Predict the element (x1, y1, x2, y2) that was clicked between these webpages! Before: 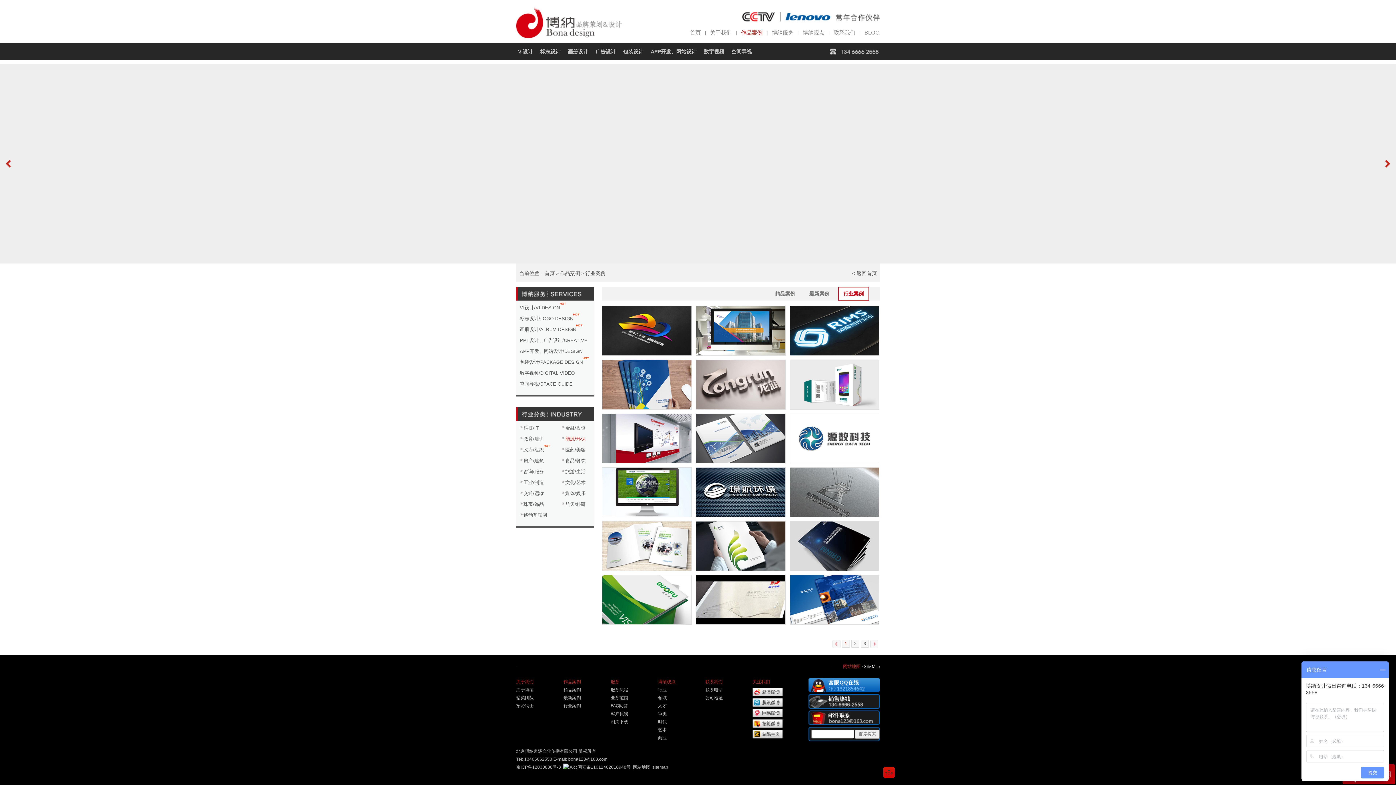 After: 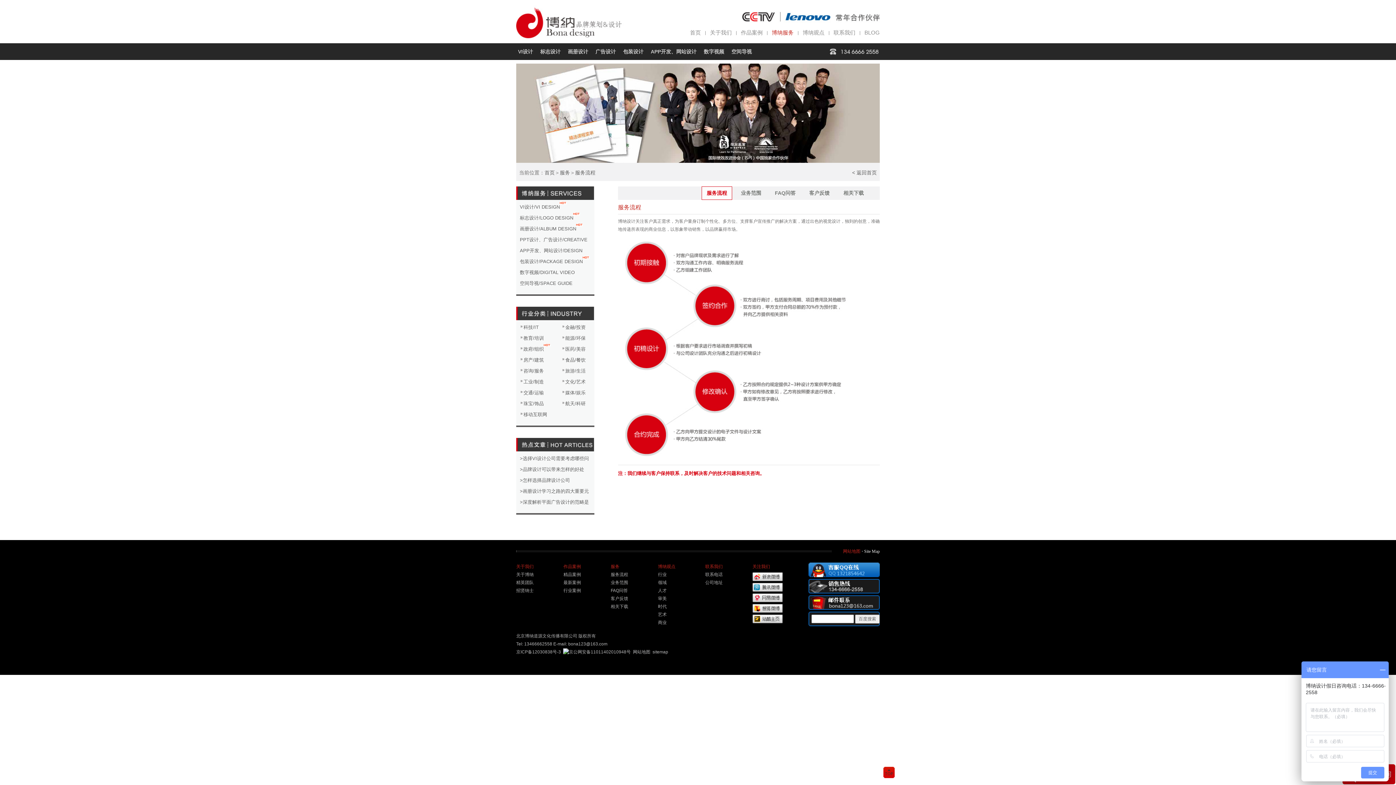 Action: label: 服务 bbox: (610, 679, 619, 684)